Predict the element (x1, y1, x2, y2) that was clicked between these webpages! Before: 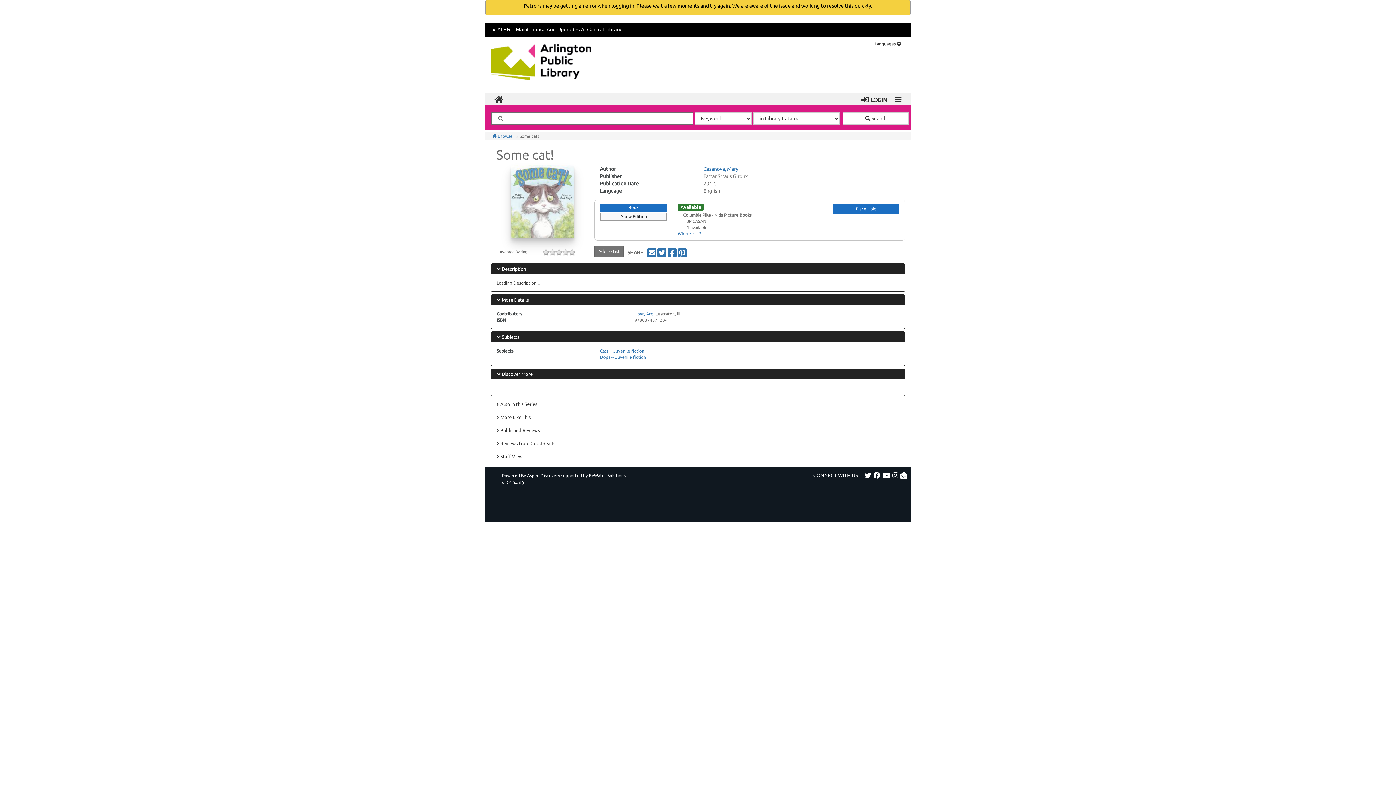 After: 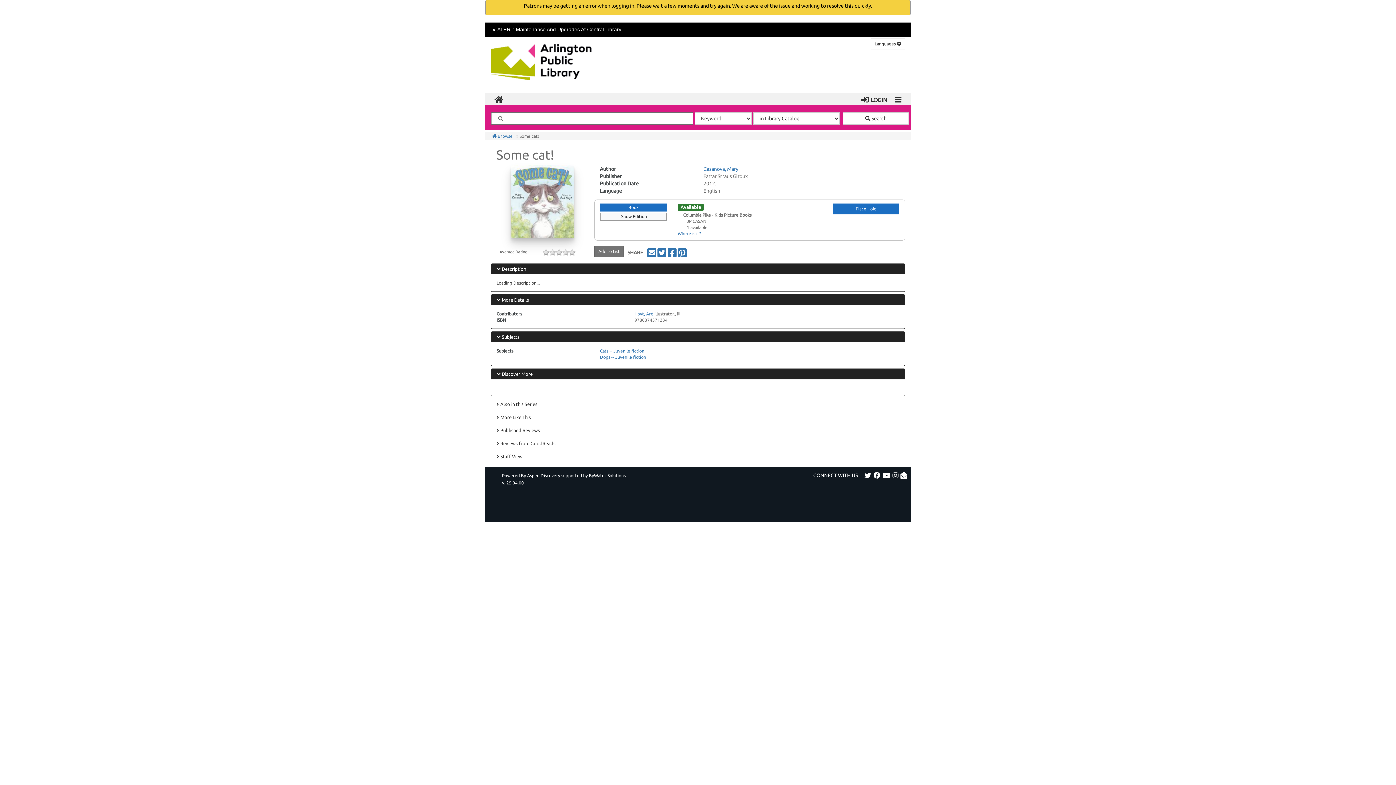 Action: label: Like us on Facebook (opens in a new window) bbox: (872, 472, 881, 478)